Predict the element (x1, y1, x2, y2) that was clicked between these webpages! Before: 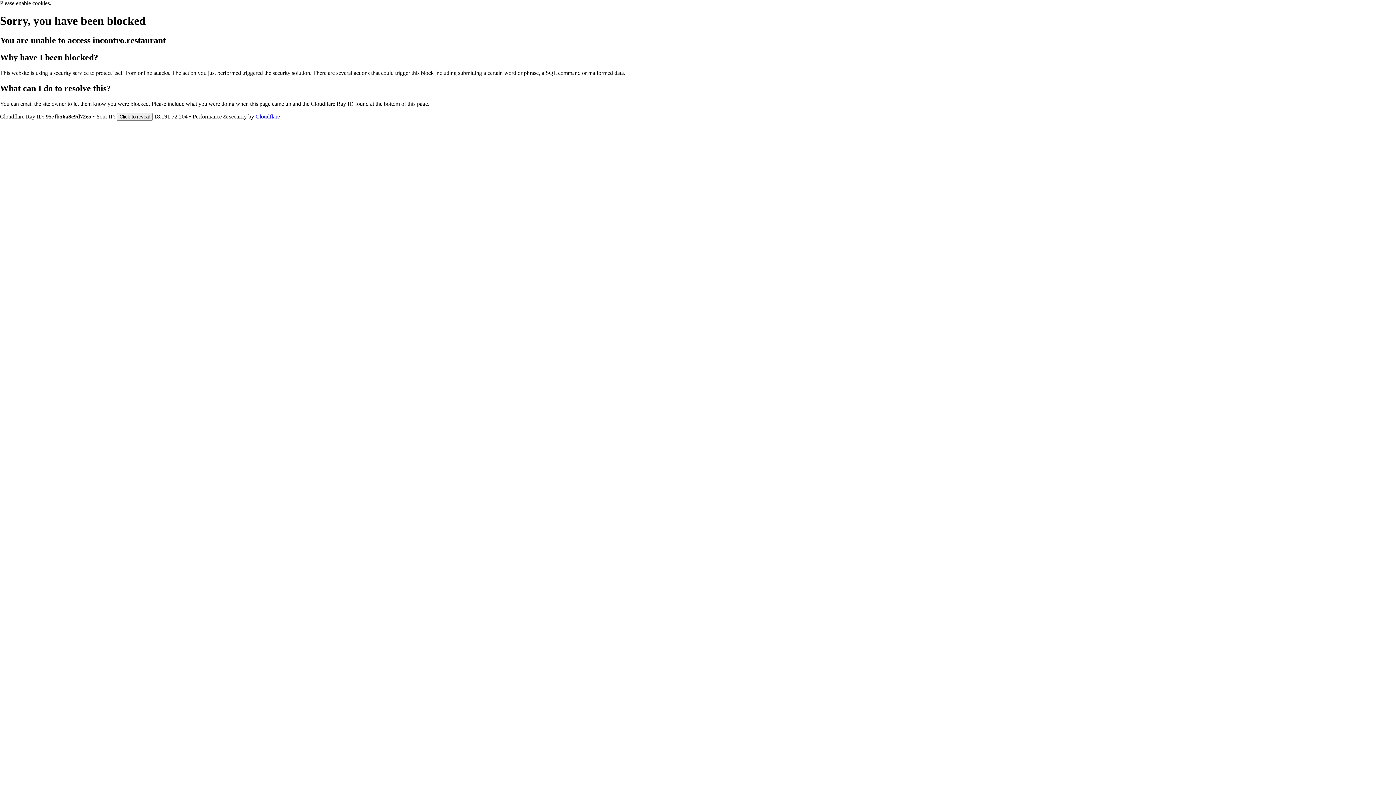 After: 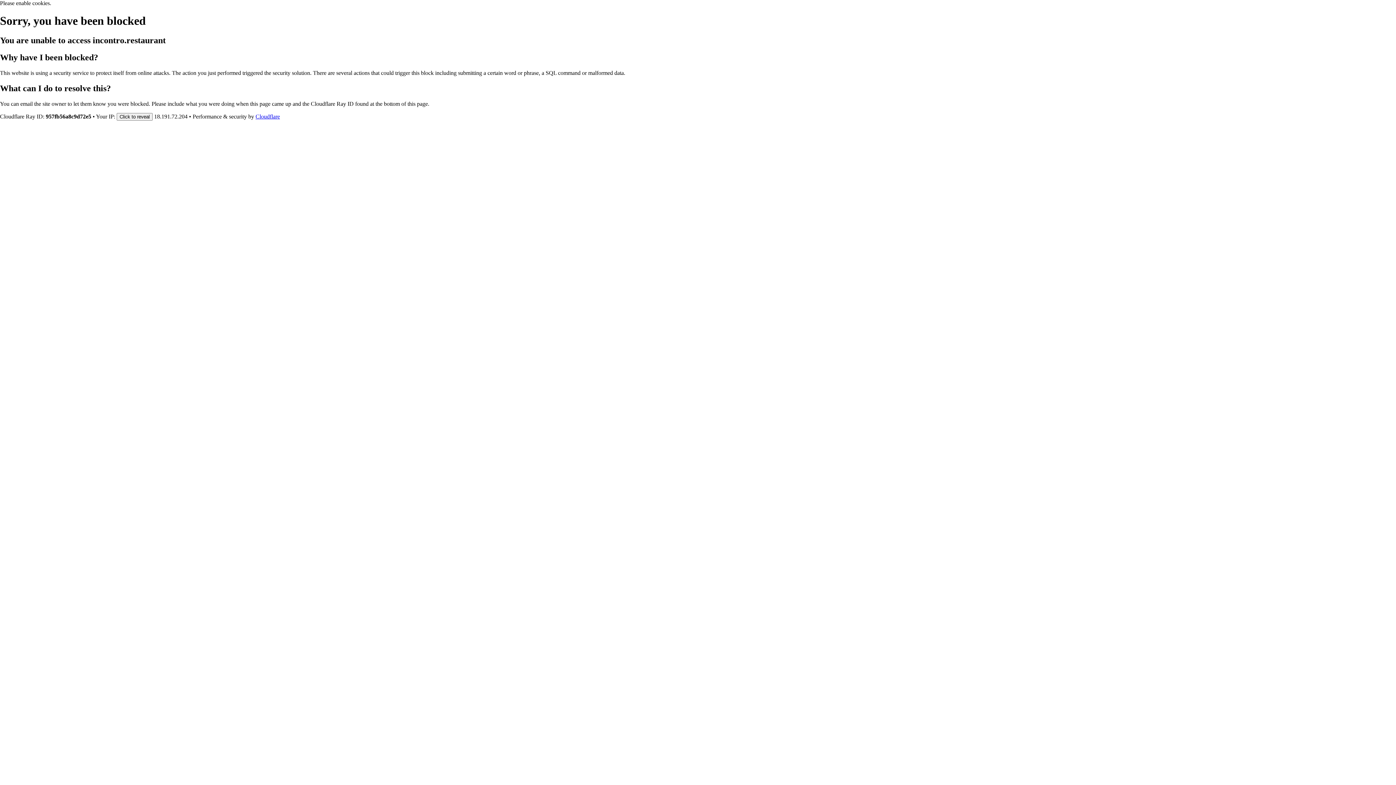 Action: label: Cloudflare bbox: (255, 113, 280, 119)